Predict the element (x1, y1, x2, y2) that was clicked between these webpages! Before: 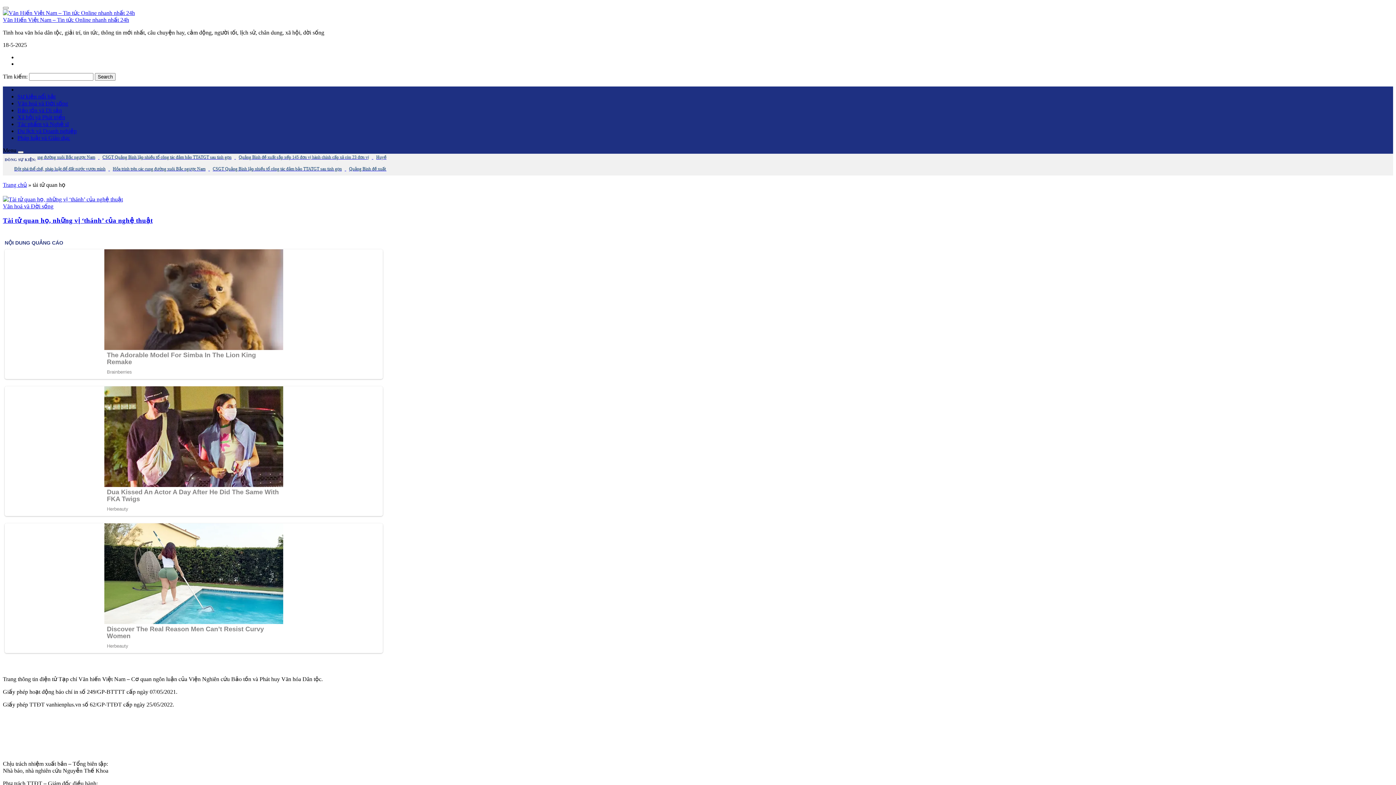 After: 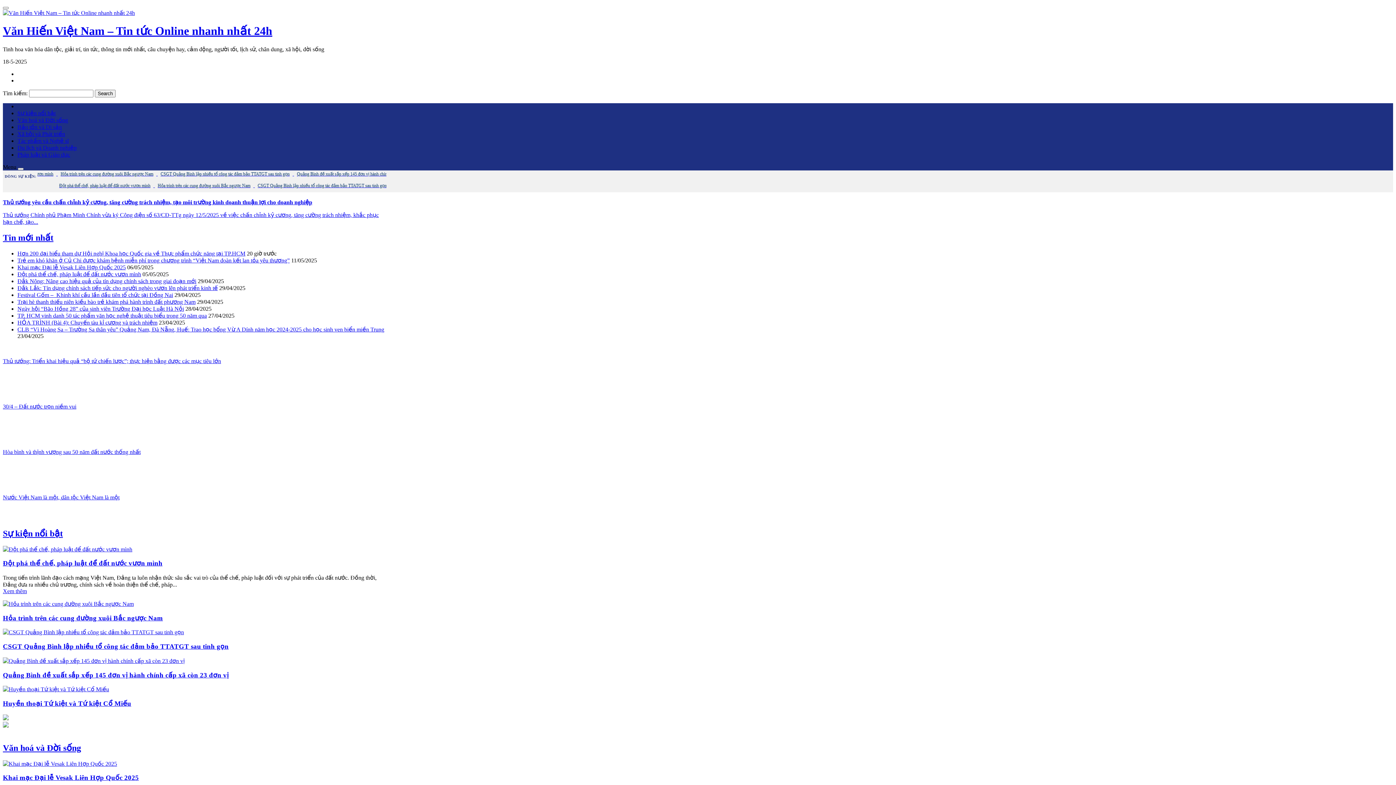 Action: bbox: (2, 9, 134, 16)